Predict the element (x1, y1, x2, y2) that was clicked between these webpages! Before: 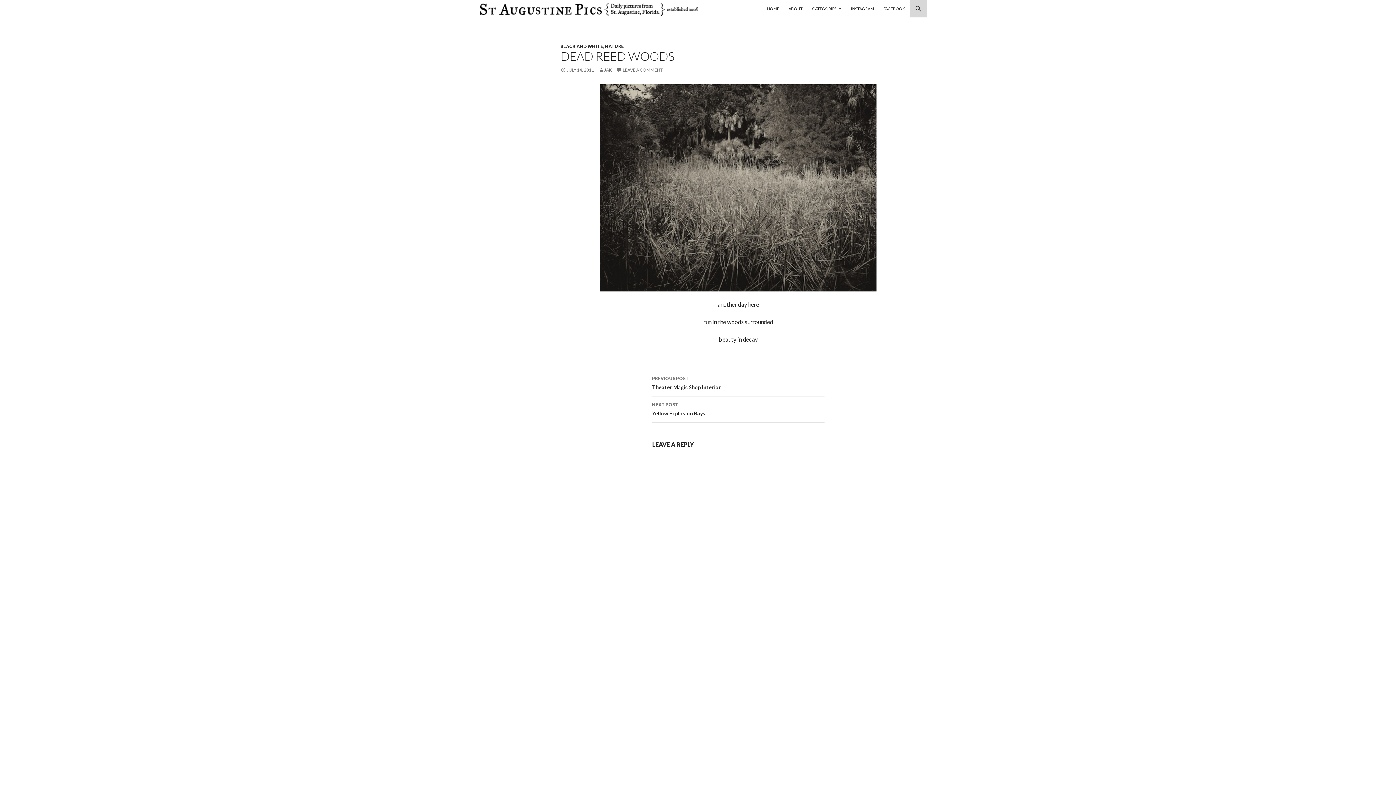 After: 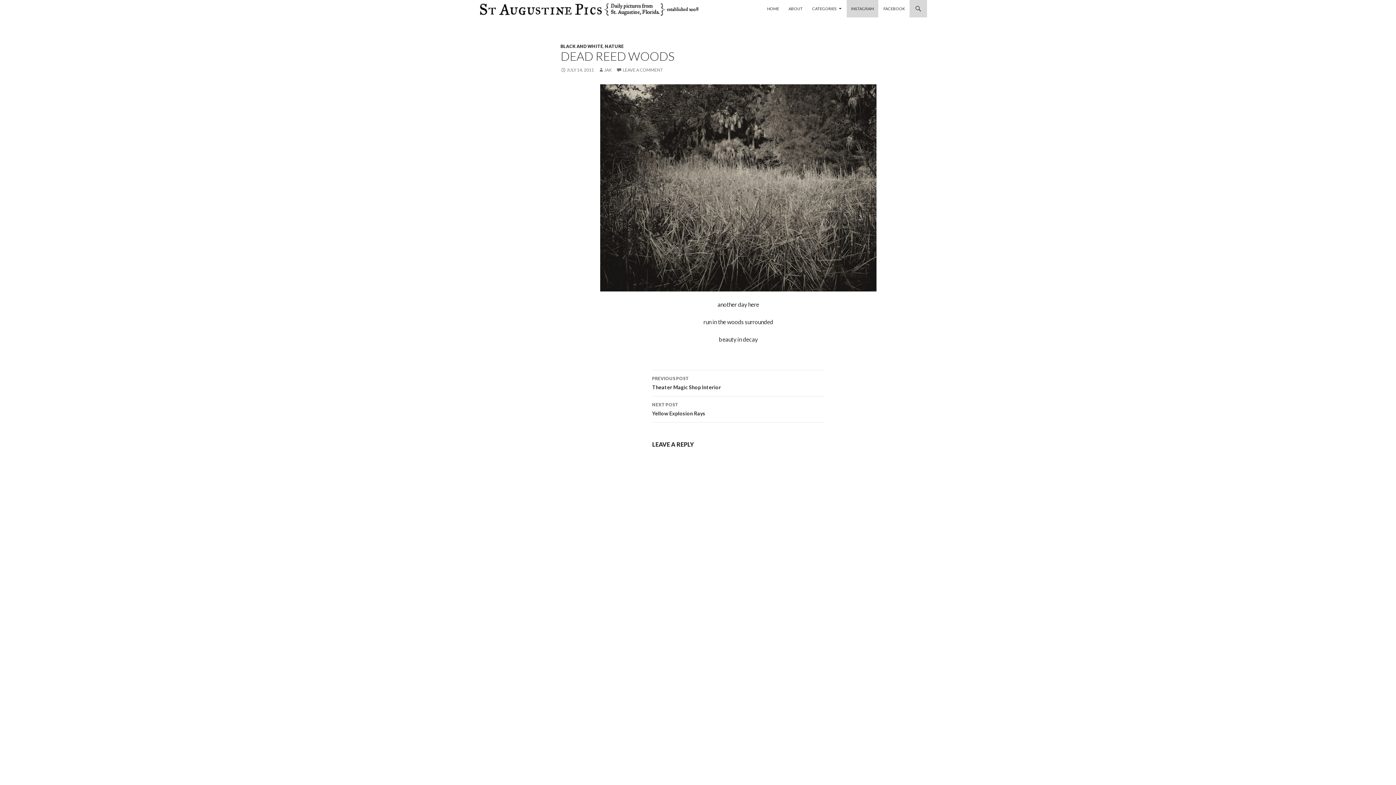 Action: label: INSTAGRAM bbox: (846, 0, 878, 17)